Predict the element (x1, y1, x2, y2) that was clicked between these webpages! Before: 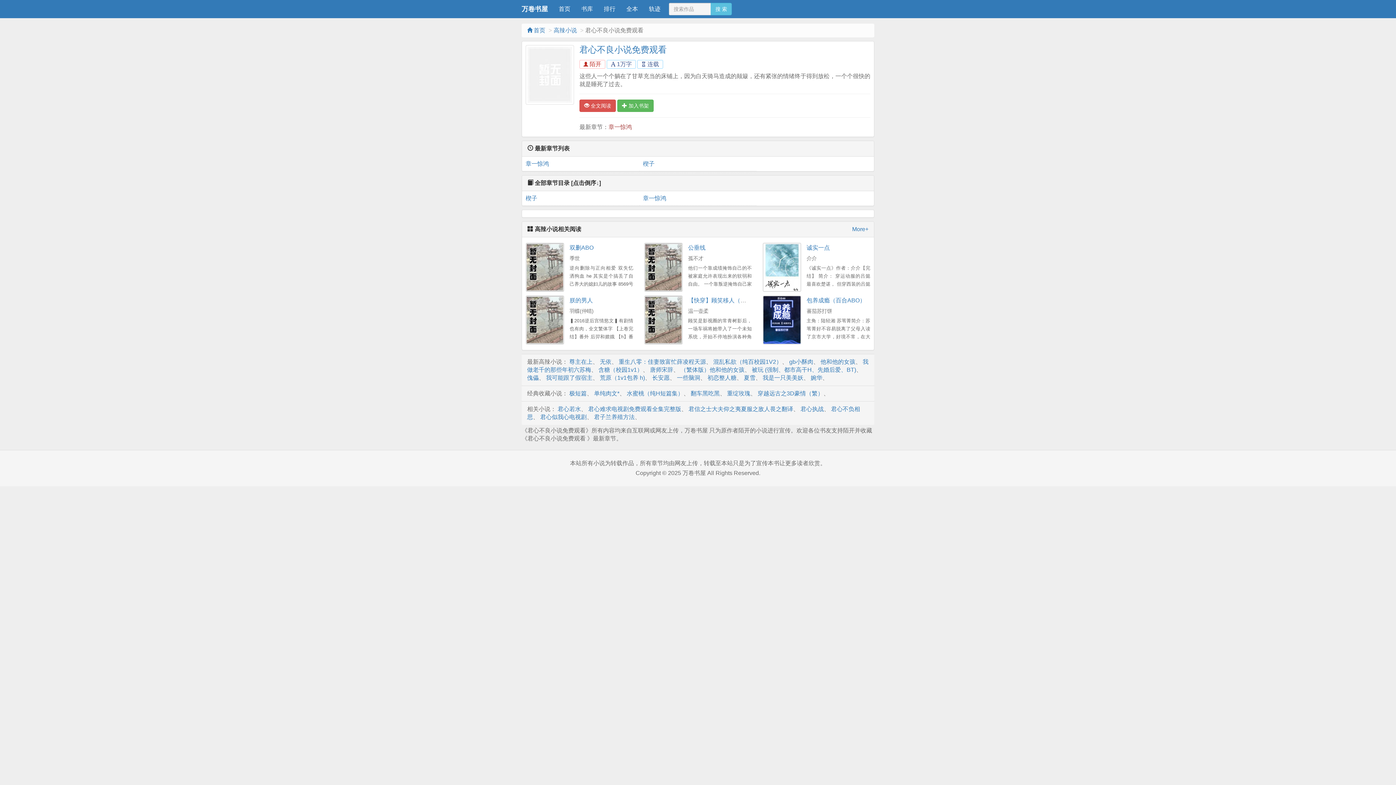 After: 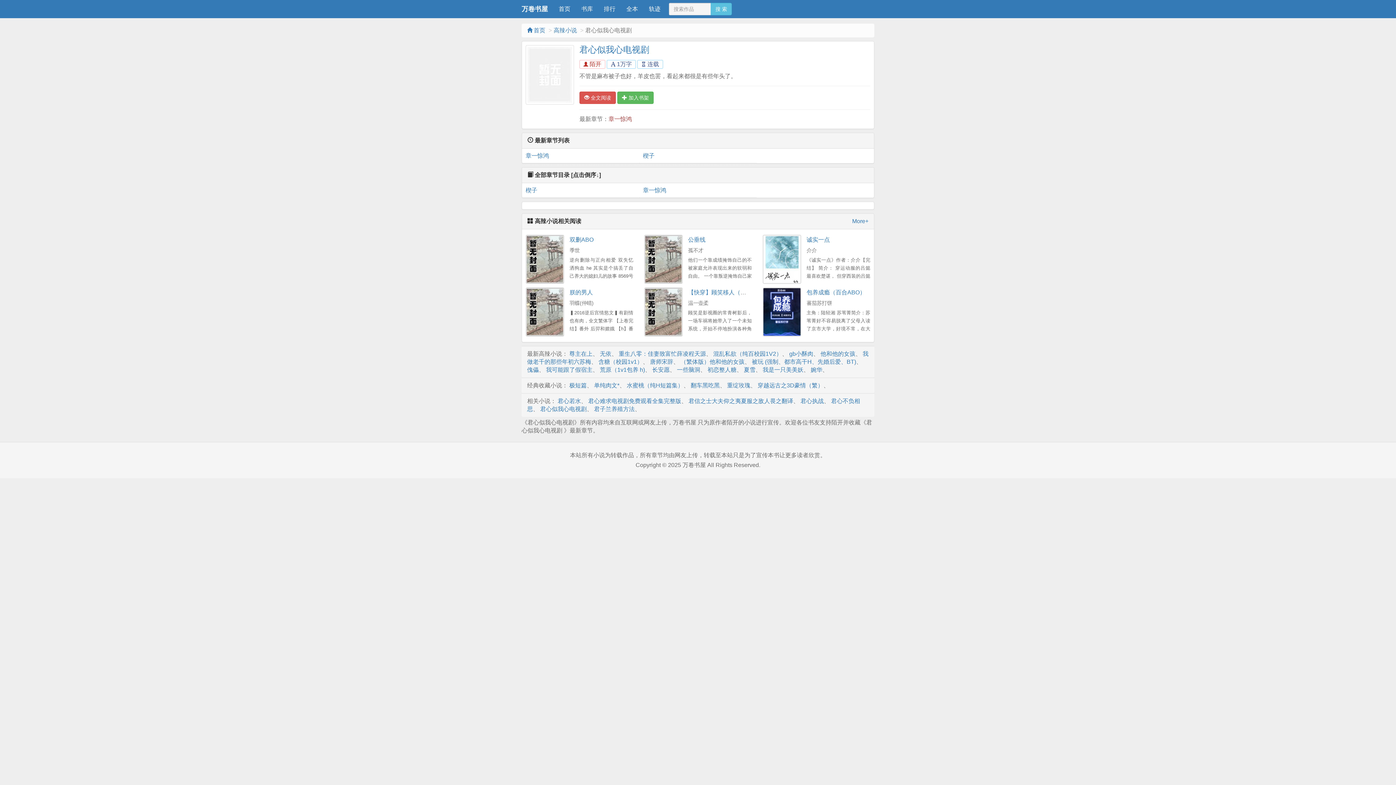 Action: label: 君心似我心电视剧 bbox: (540, 414, 586, 420)